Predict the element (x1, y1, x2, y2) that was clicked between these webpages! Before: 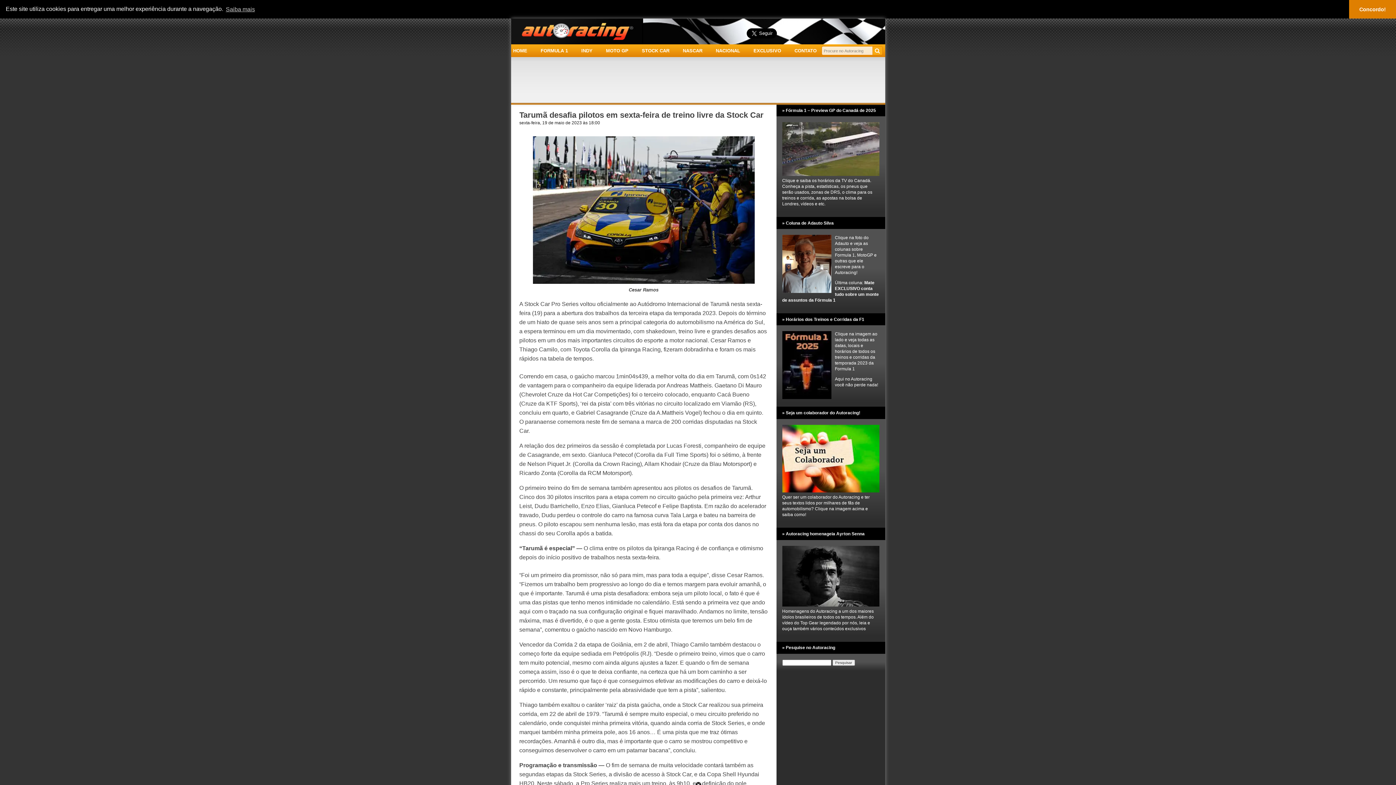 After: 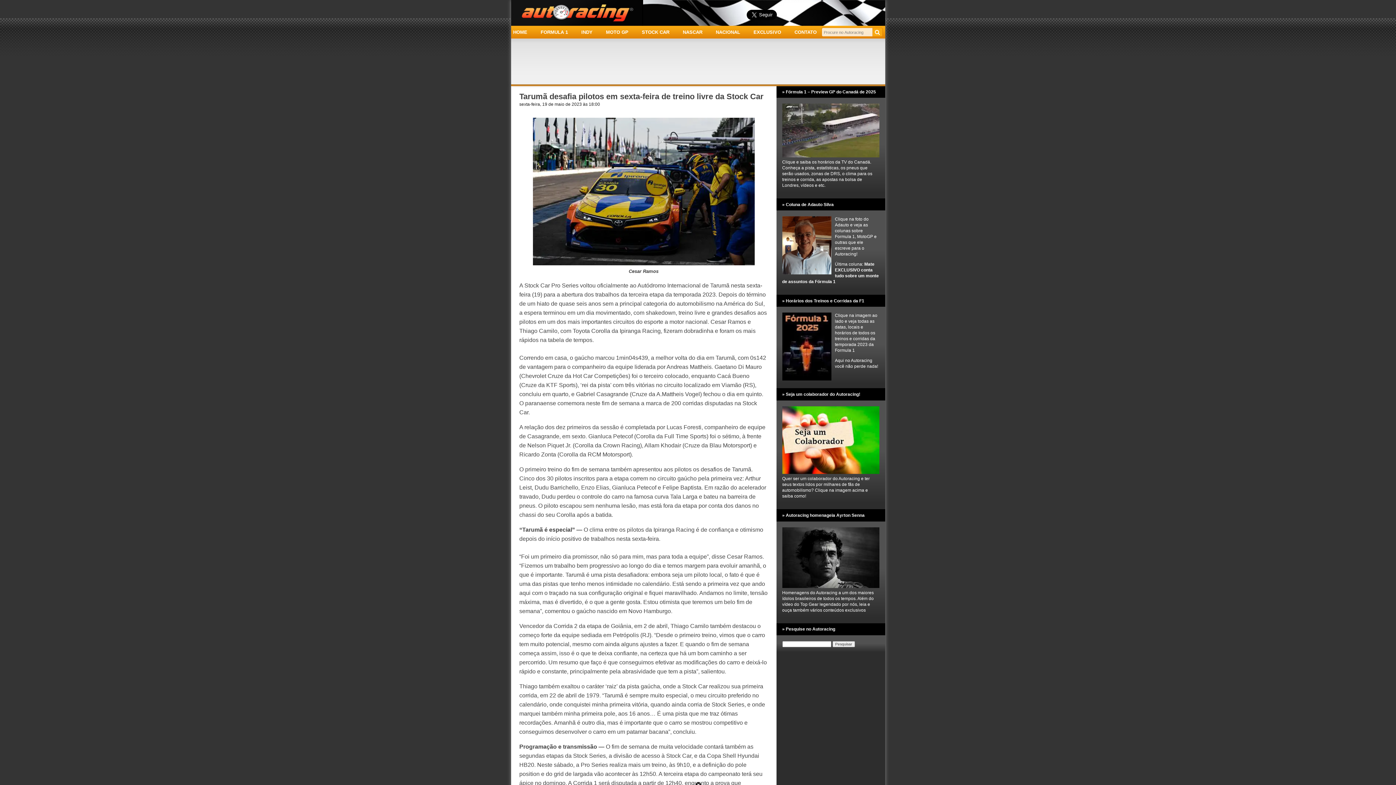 Action: label: dismiss cookie message bbox: (1349, 0, 1396, 18)